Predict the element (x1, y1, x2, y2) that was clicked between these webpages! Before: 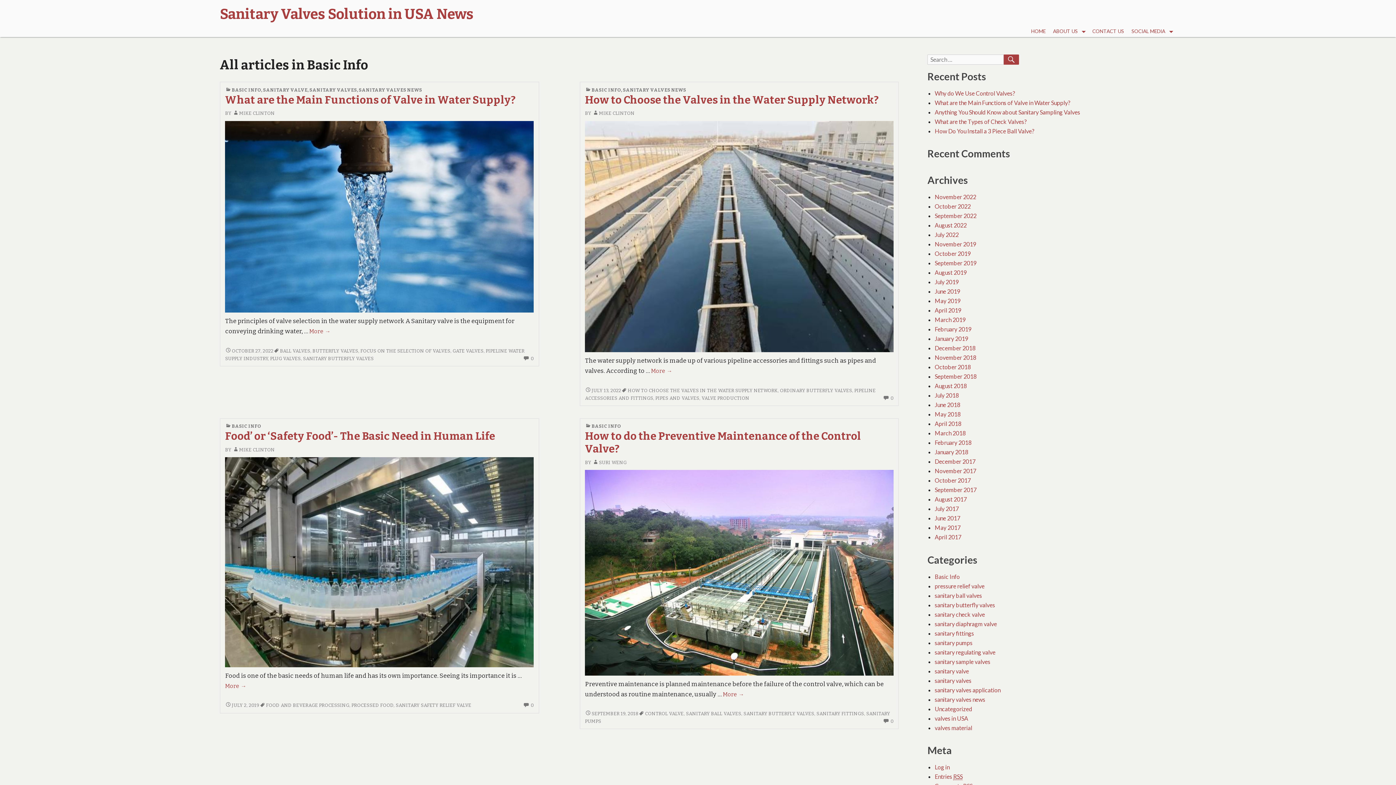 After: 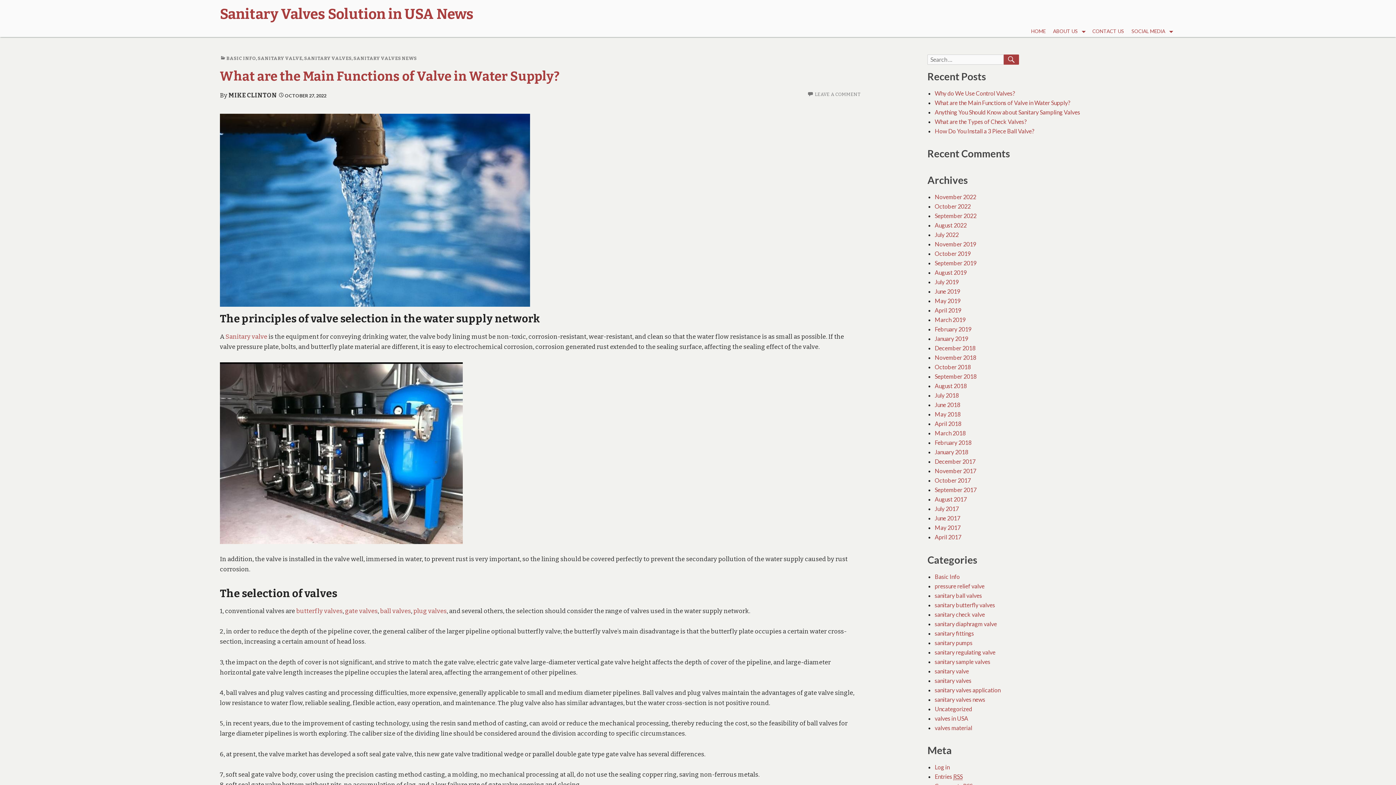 Action: label: What are the Main Functions of Valve in Water Supply? bbox: (935, 99, 1070, 106)